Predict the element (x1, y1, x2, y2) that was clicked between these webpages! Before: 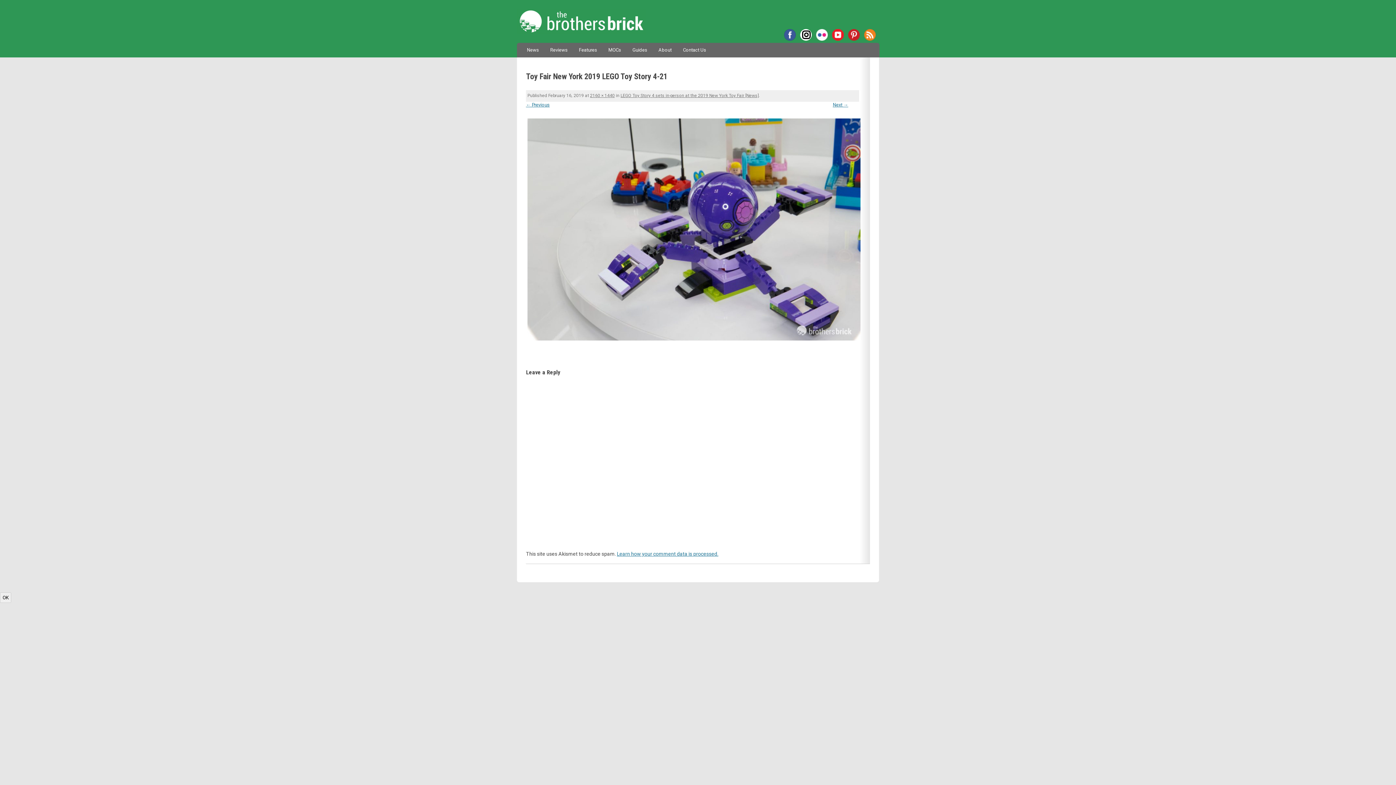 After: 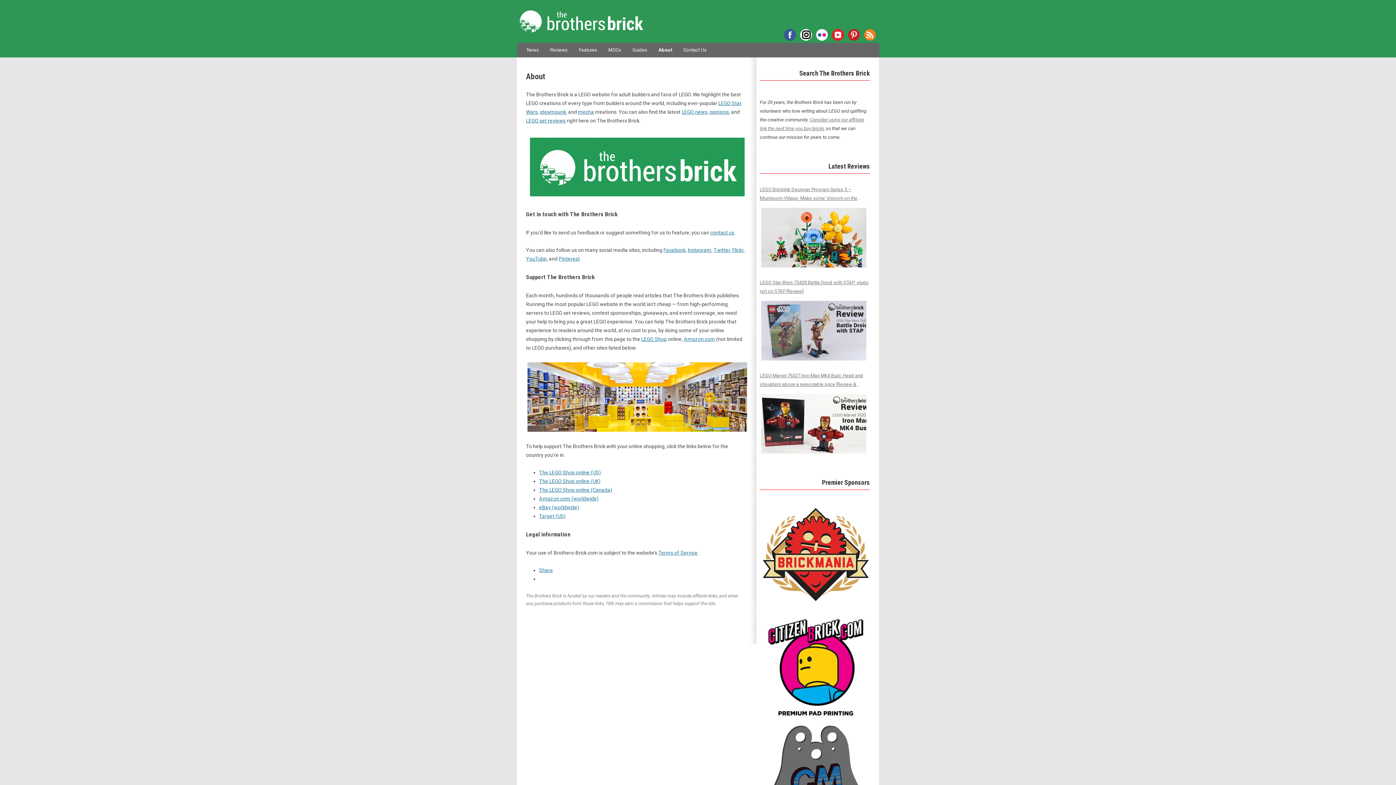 Action: label: About bbox: (658, 42, 671, 57)